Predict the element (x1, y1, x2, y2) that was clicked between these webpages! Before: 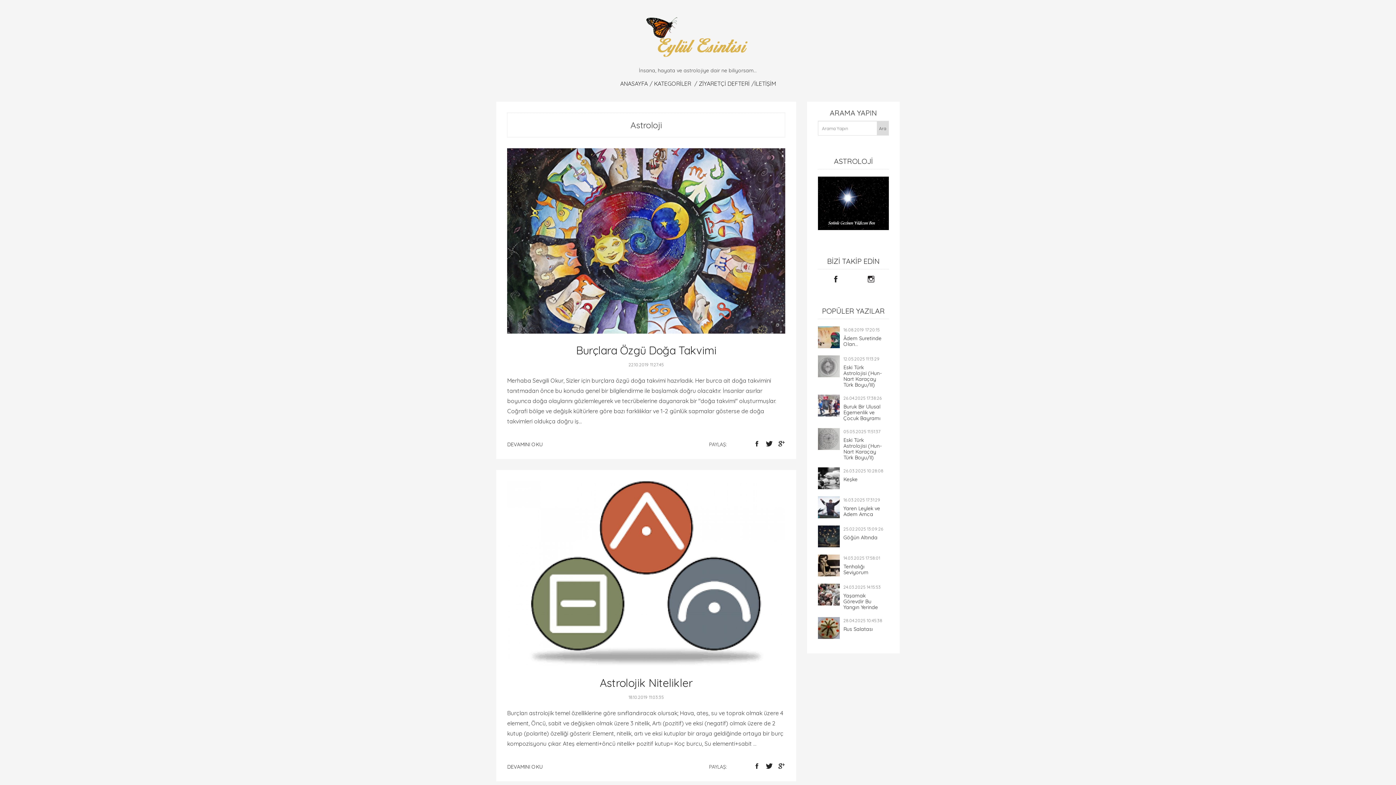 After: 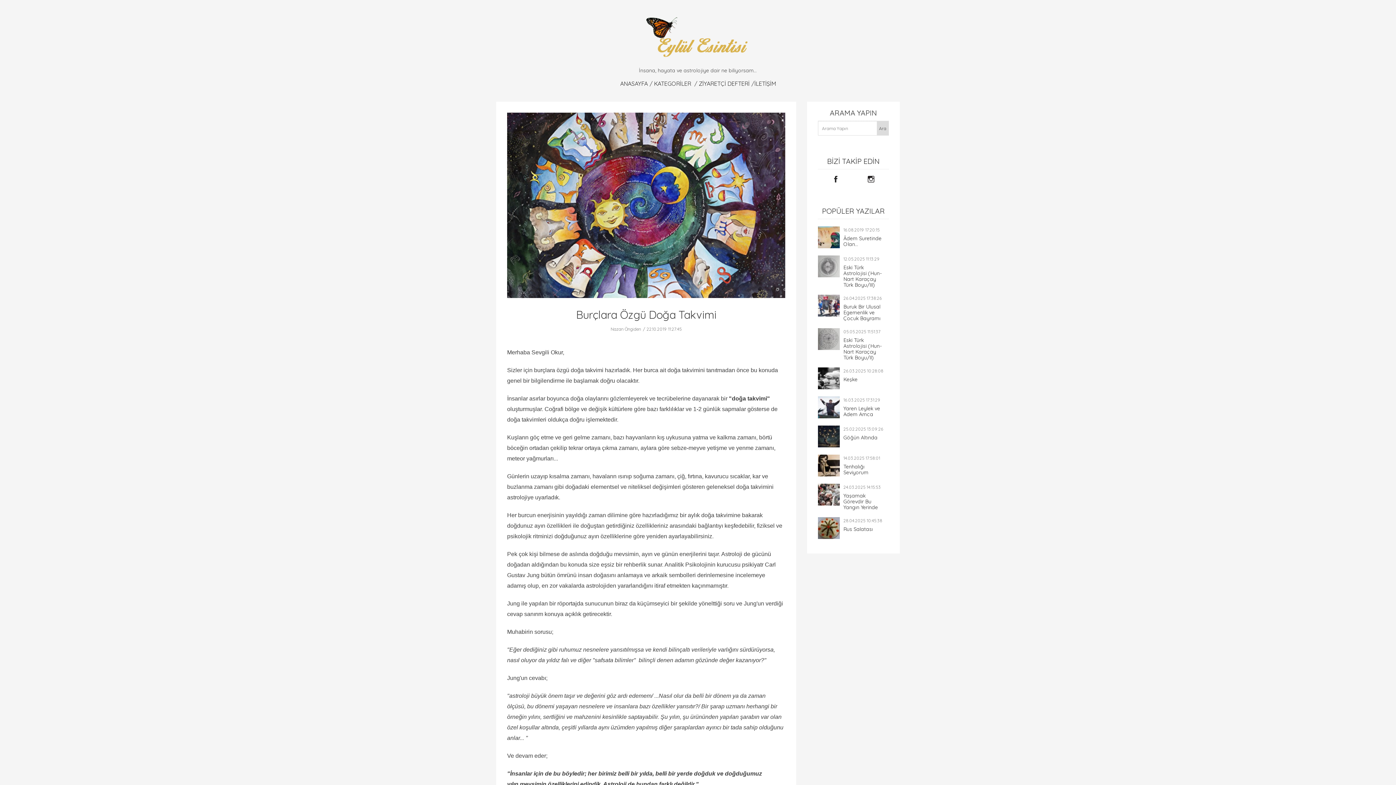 Action: bbox: (507, 236, 785, 244)